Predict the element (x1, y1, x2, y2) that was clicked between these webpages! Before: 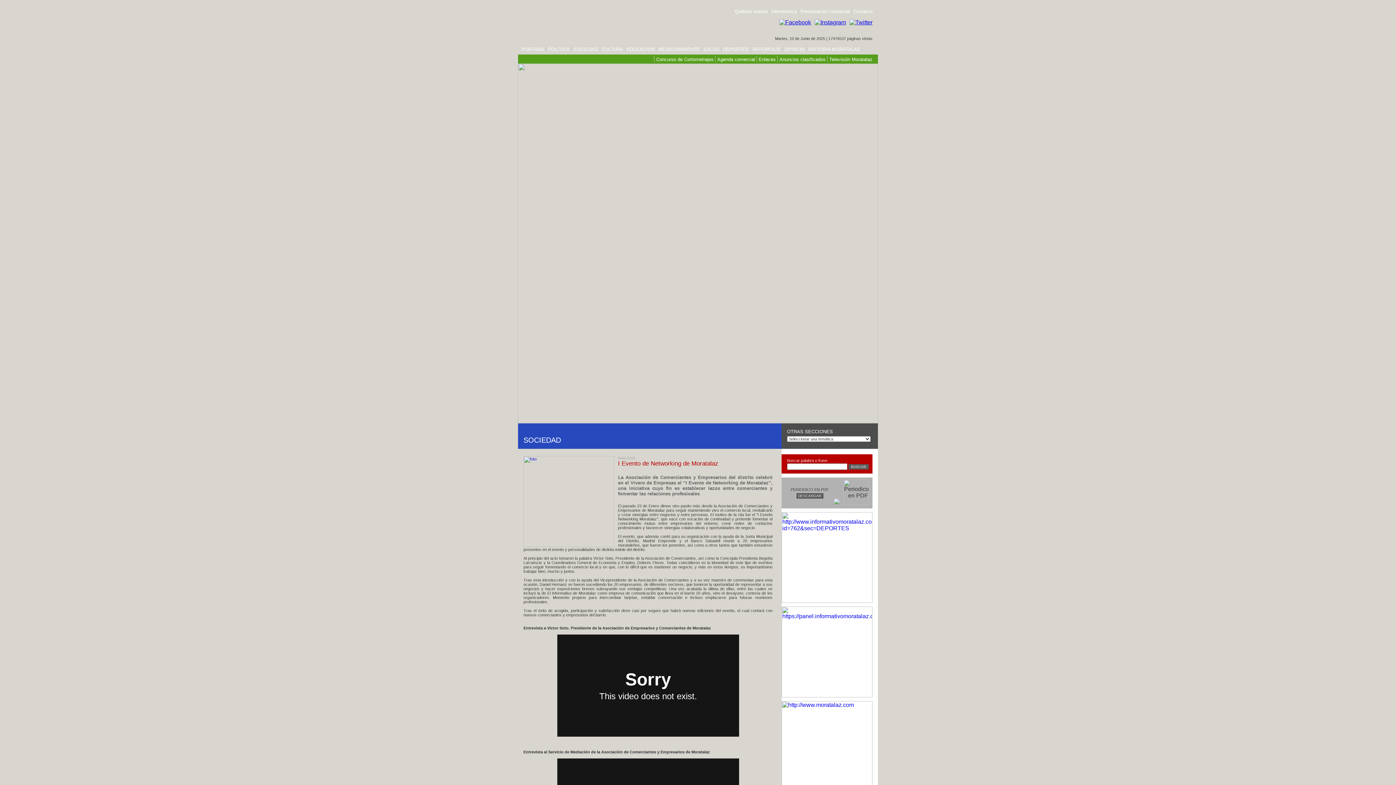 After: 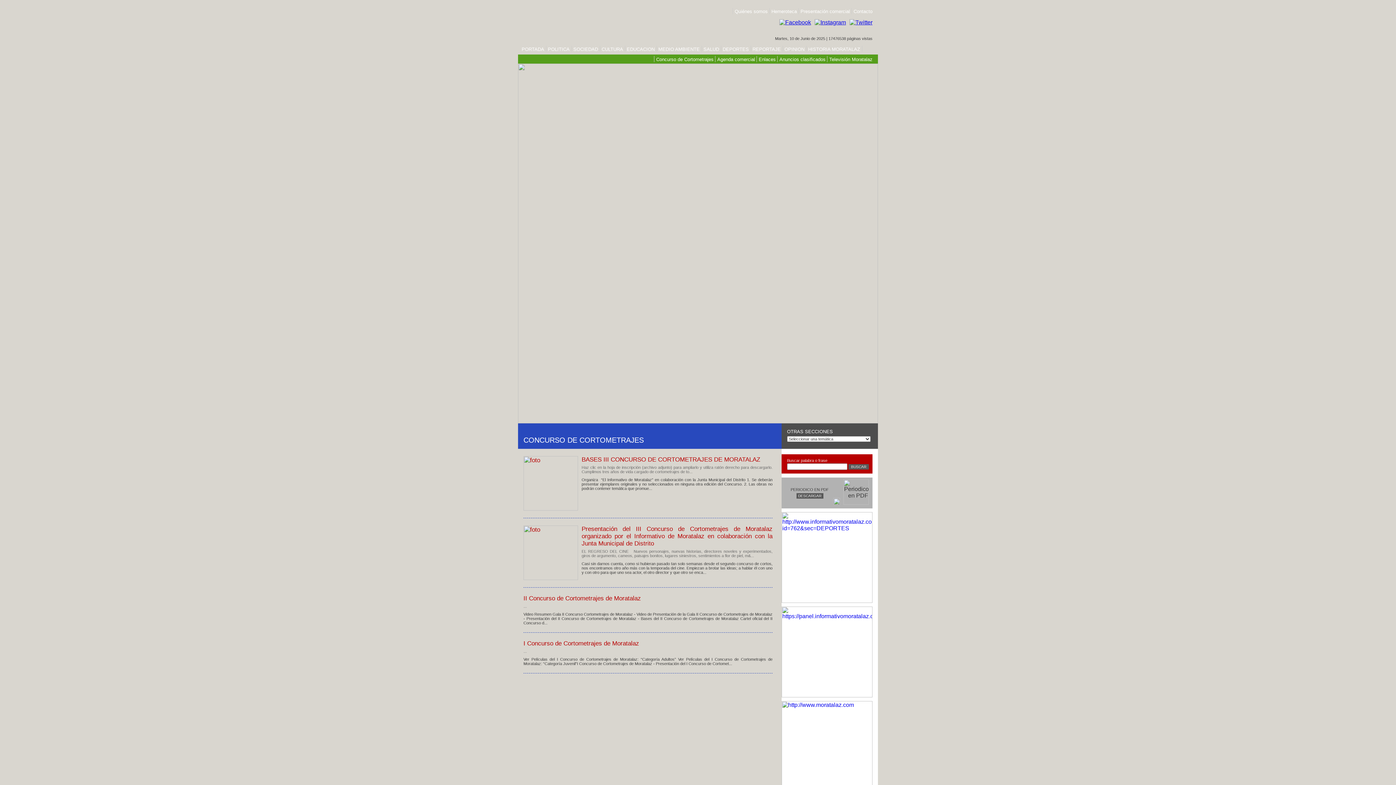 Action: label: Concurso de Cortometrajes bbox: (656, 56, 713, 62)